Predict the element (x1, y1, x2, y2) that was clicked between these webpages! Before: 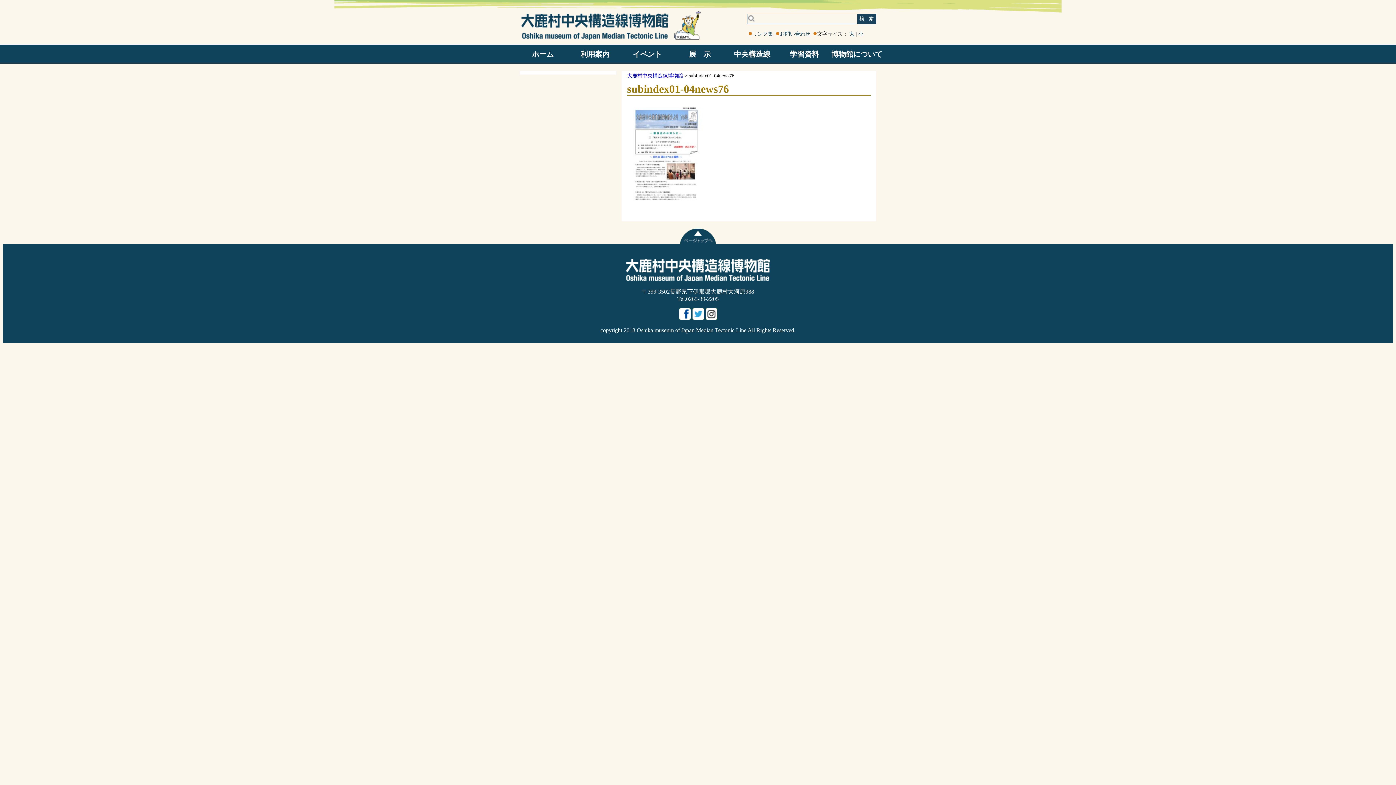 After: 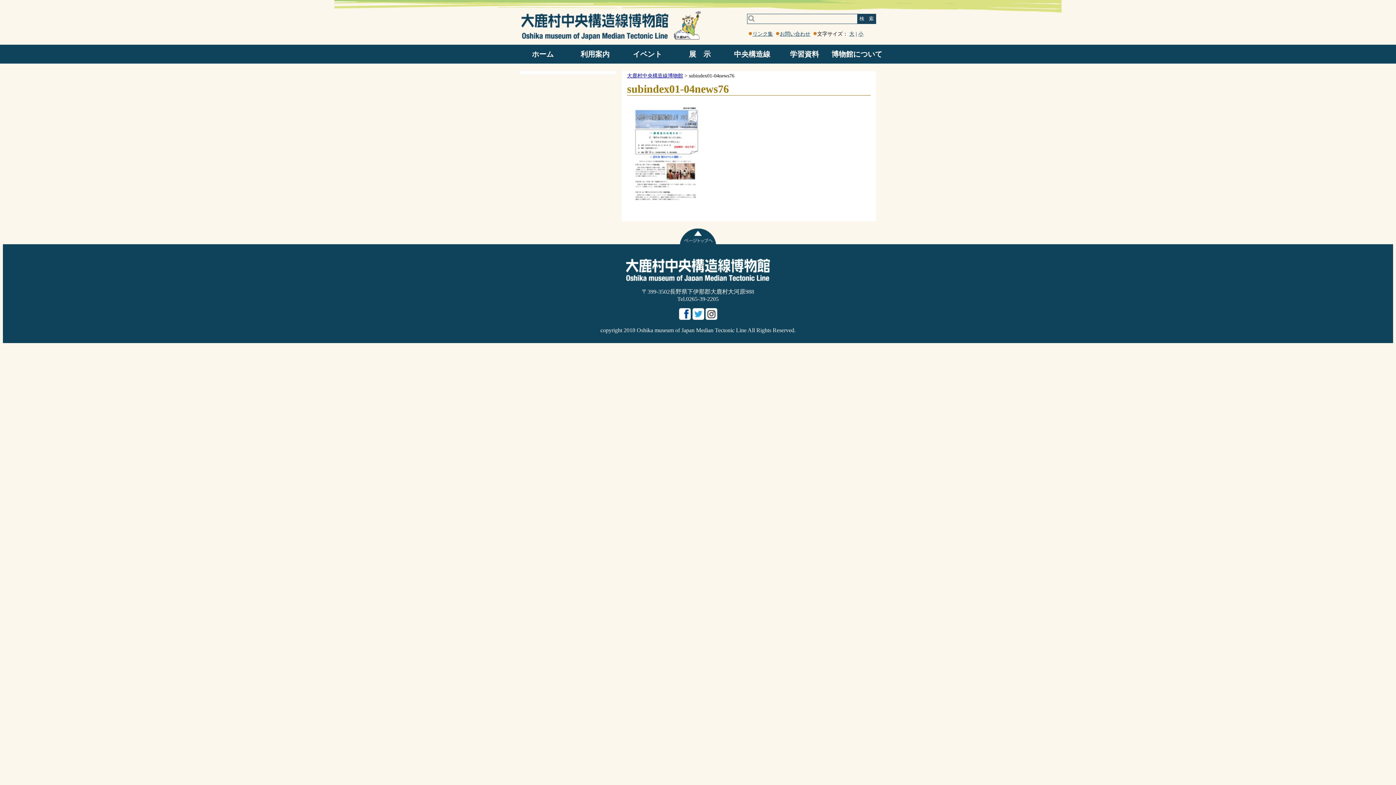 Action: bbox: (520, 228, 876, 244)